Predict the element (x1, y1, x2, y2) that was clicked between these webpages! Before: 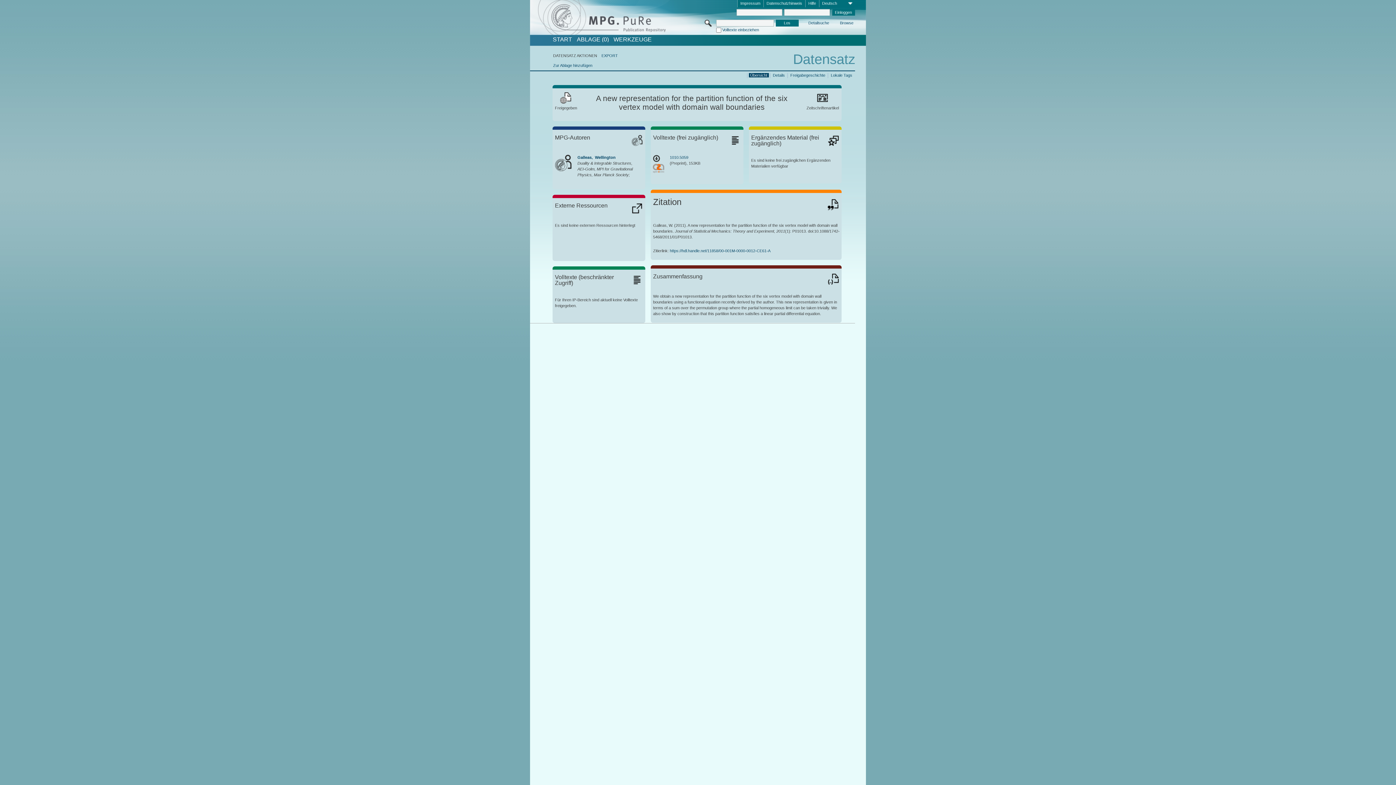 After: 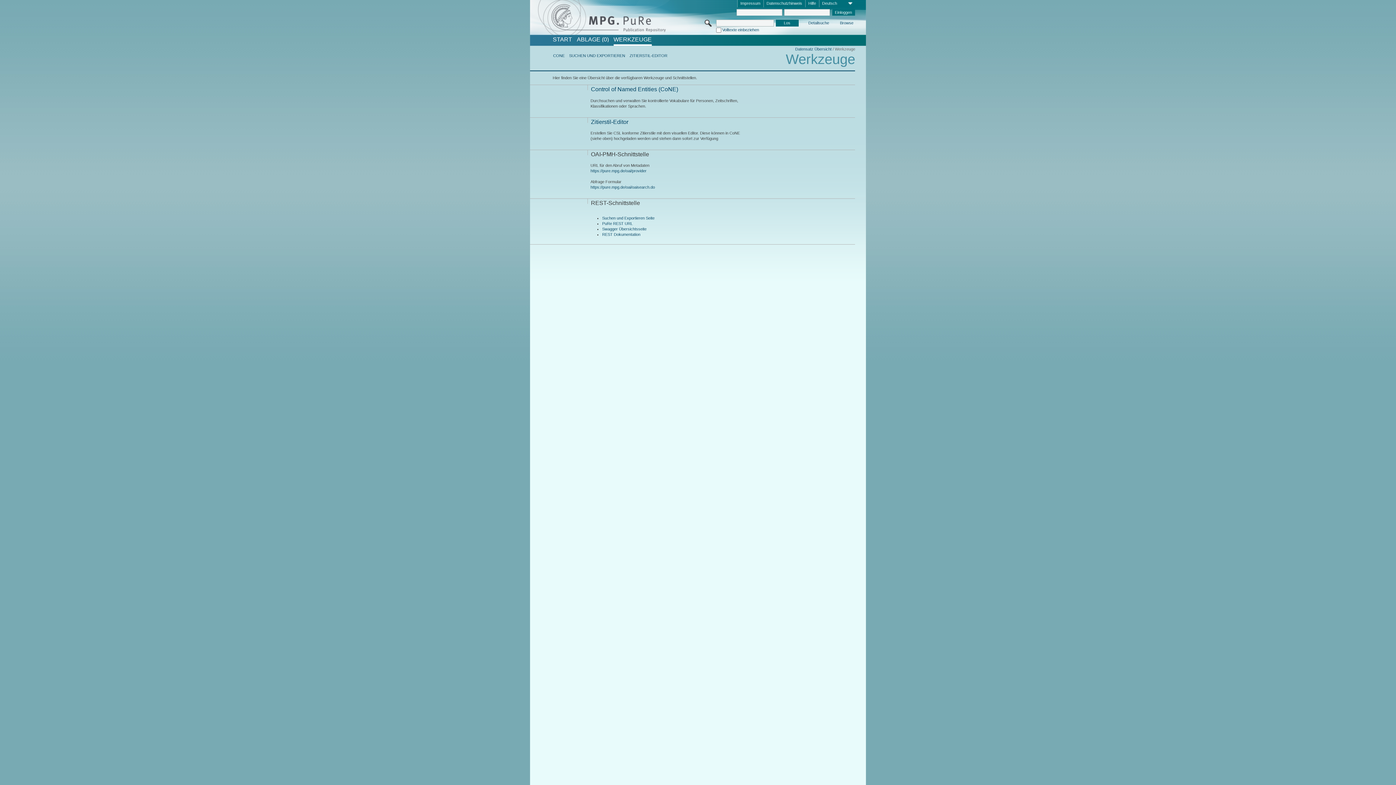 Action: label: WERKZEUGE bbox: (613, 36, 651, 42)